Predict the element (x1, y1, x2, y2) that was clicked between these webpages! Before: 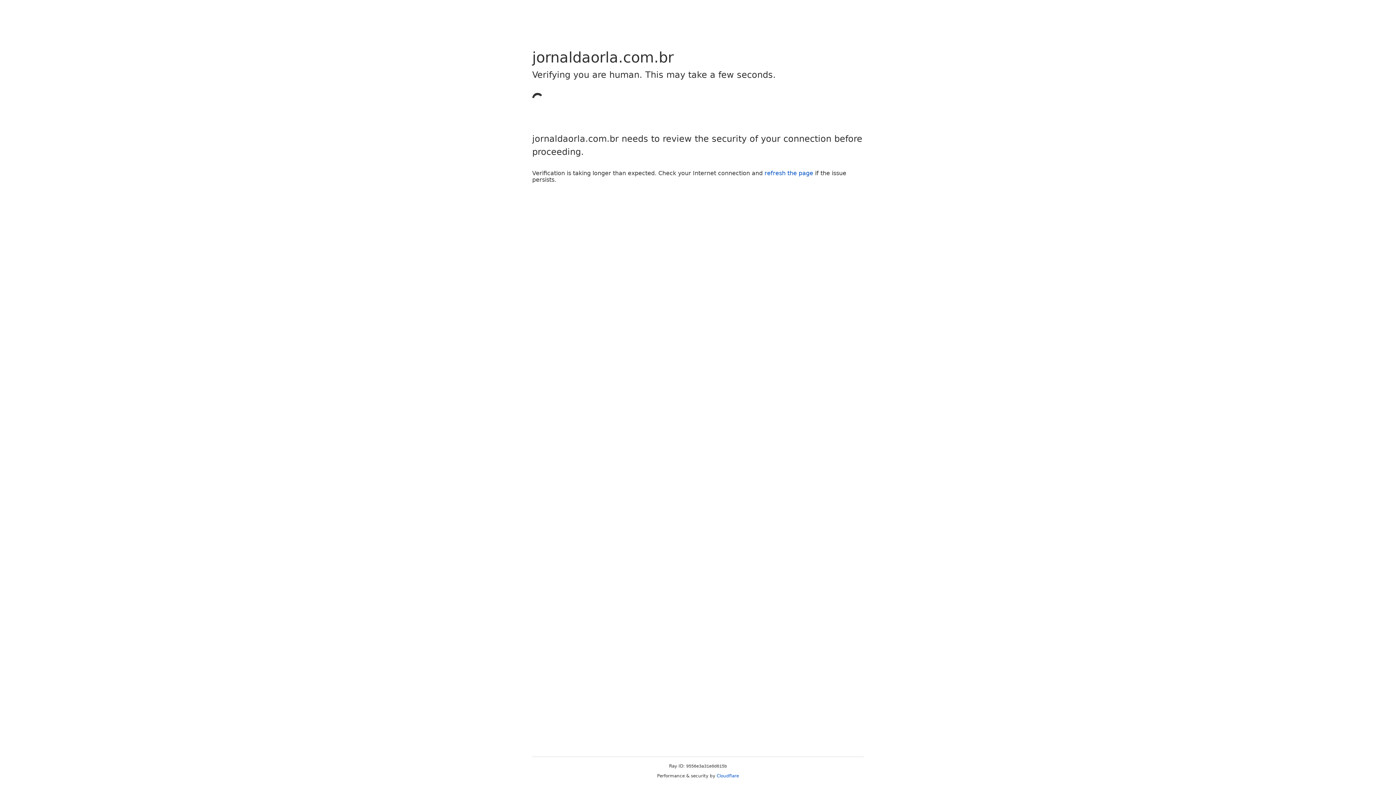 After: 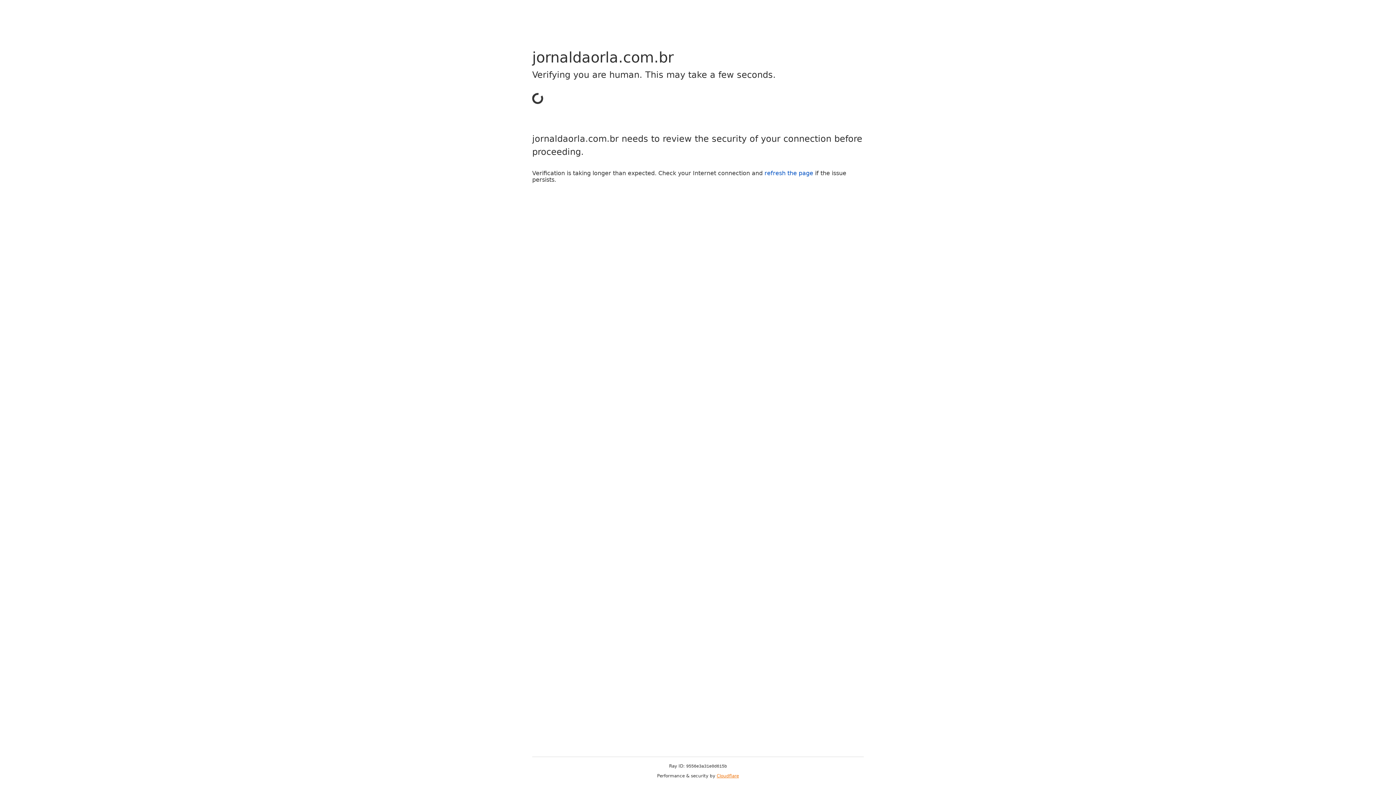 Action: bbox: (716, 773, 739, 778) label: Cloudflare